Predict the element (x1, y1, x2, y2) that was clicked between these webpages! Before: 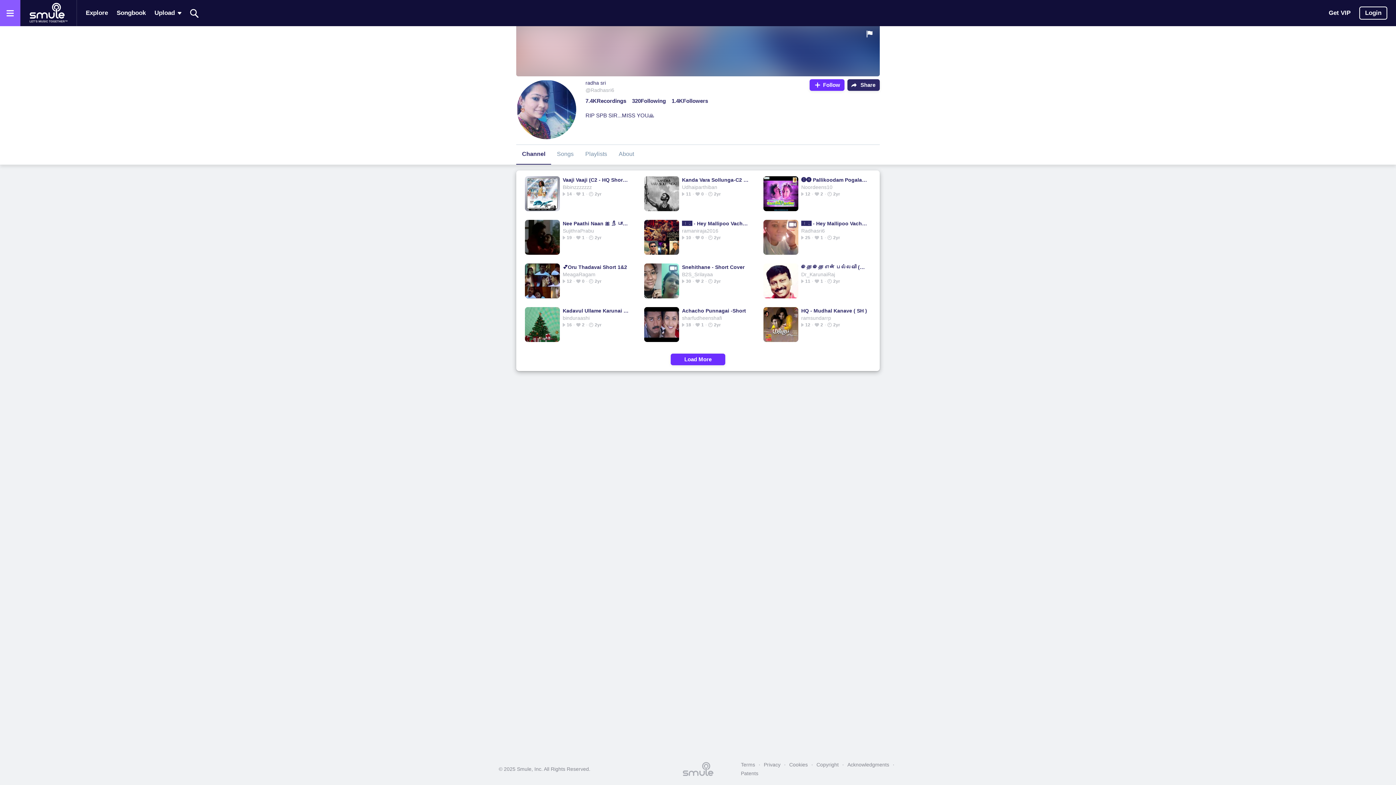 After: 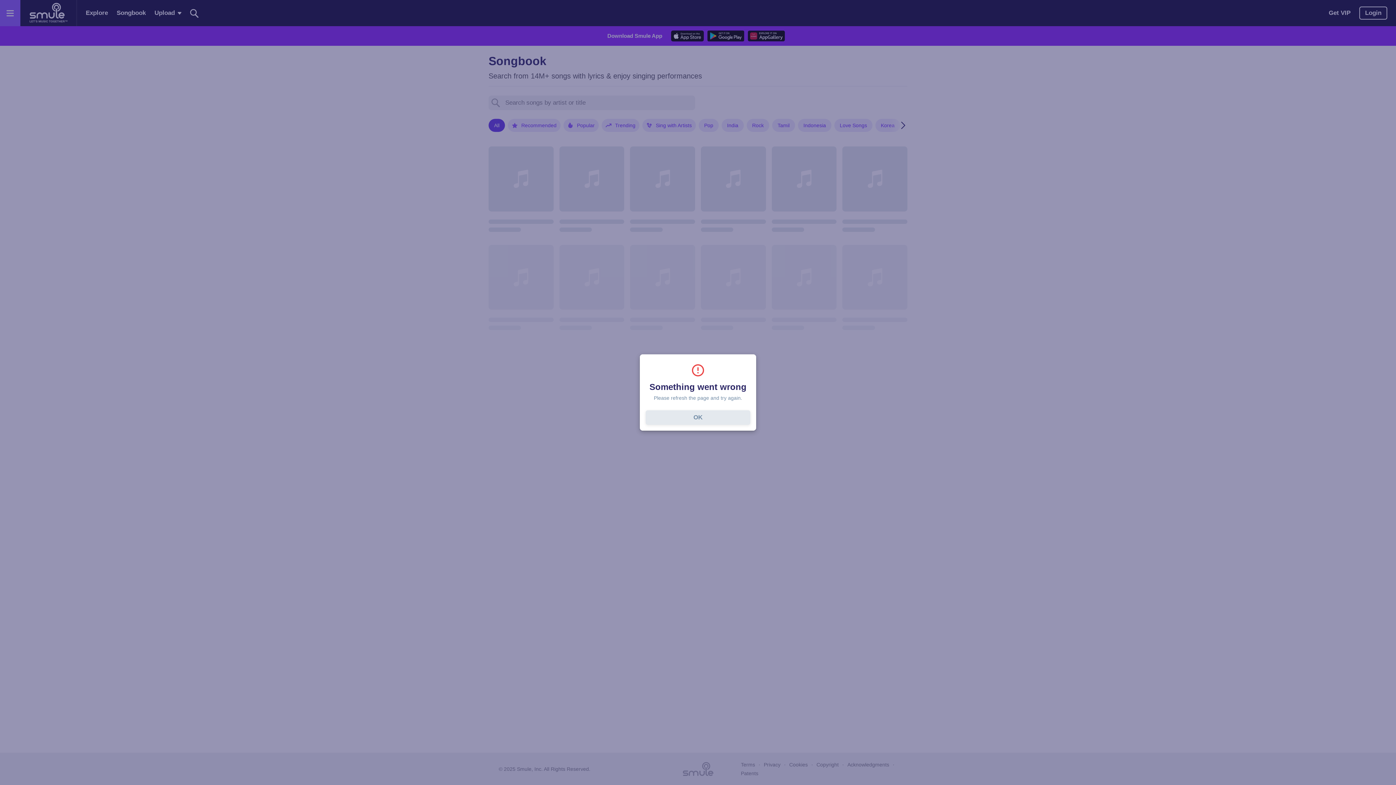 Action: label: Songbook bbox: (116, 2, 145, 23)